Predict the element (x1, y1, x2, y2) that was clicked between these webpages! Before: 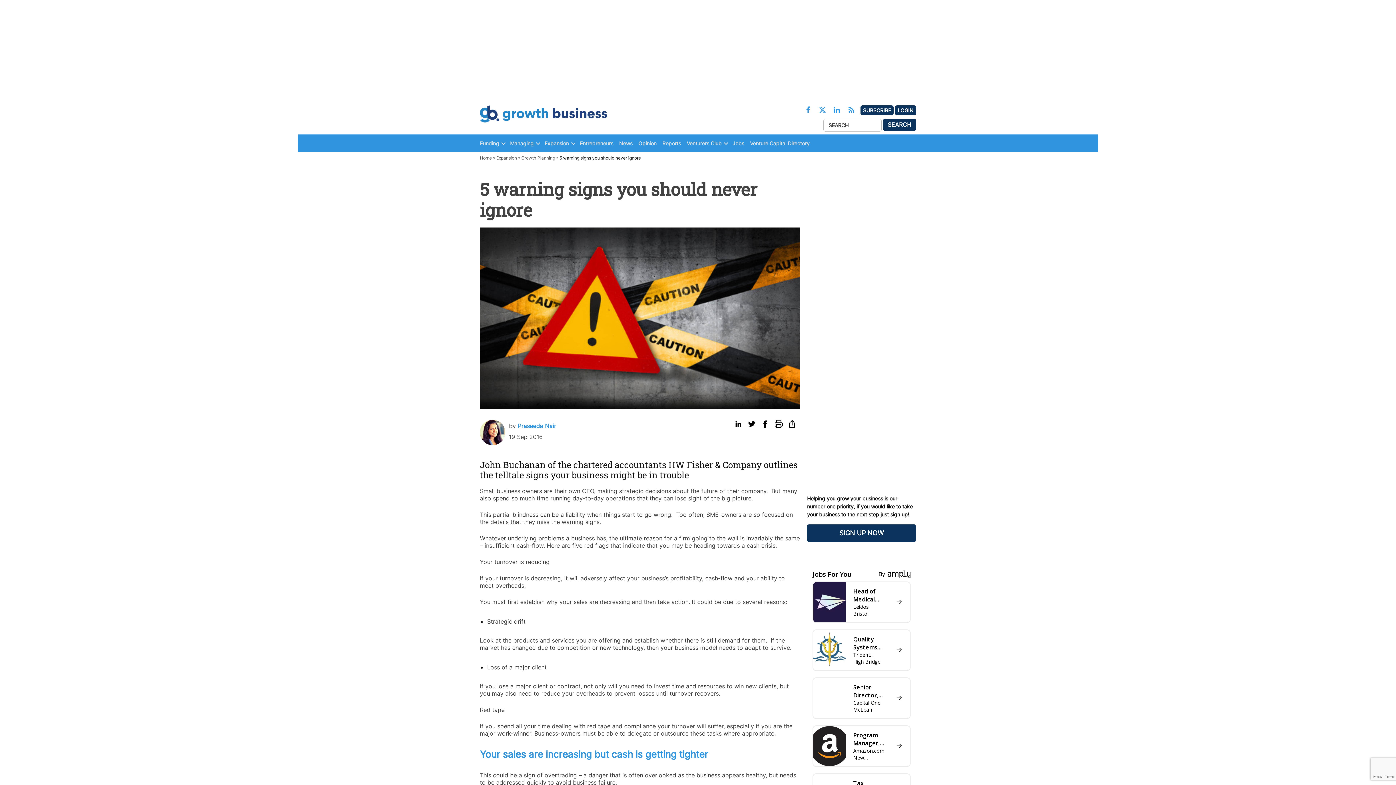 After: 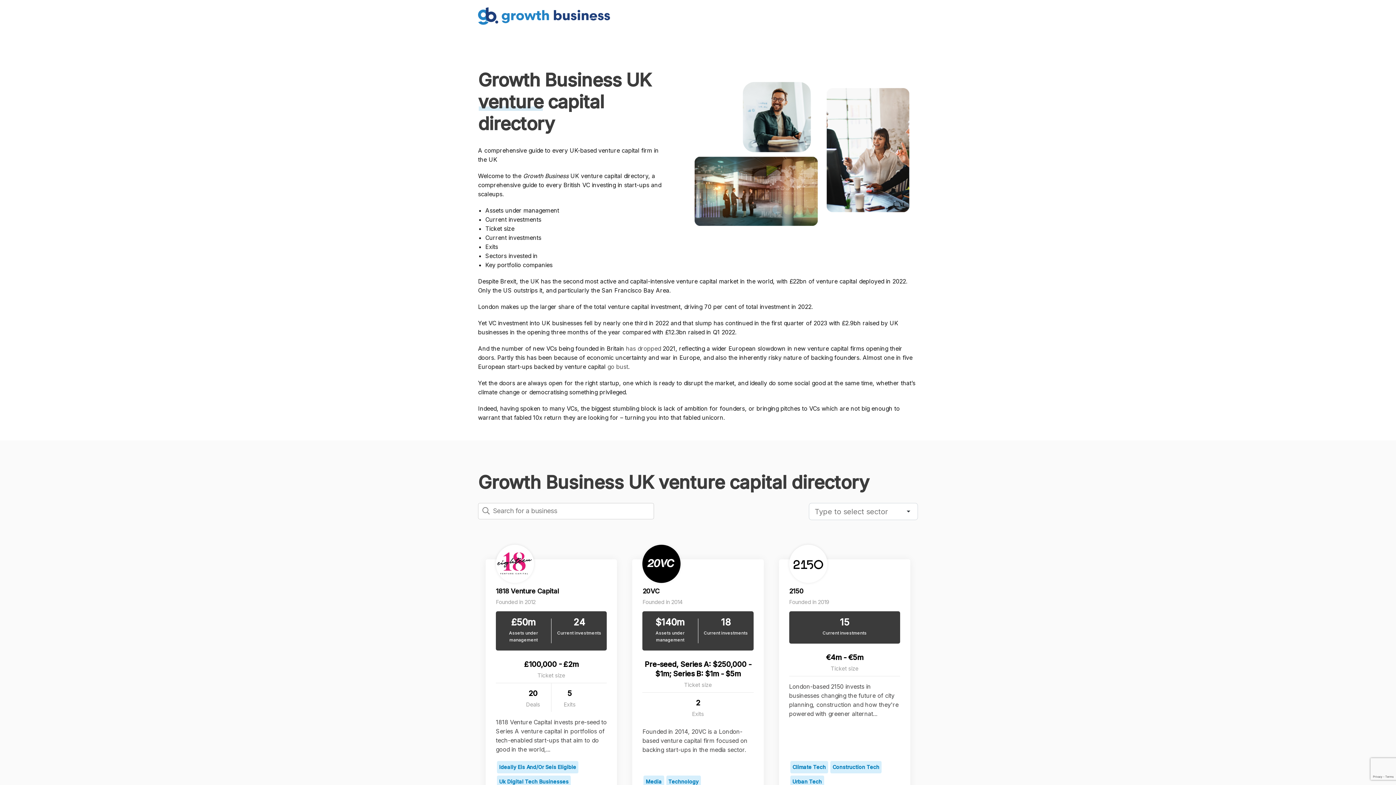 Action: label: Venture Capital Directory bbox: (750, 138, 813, 148)